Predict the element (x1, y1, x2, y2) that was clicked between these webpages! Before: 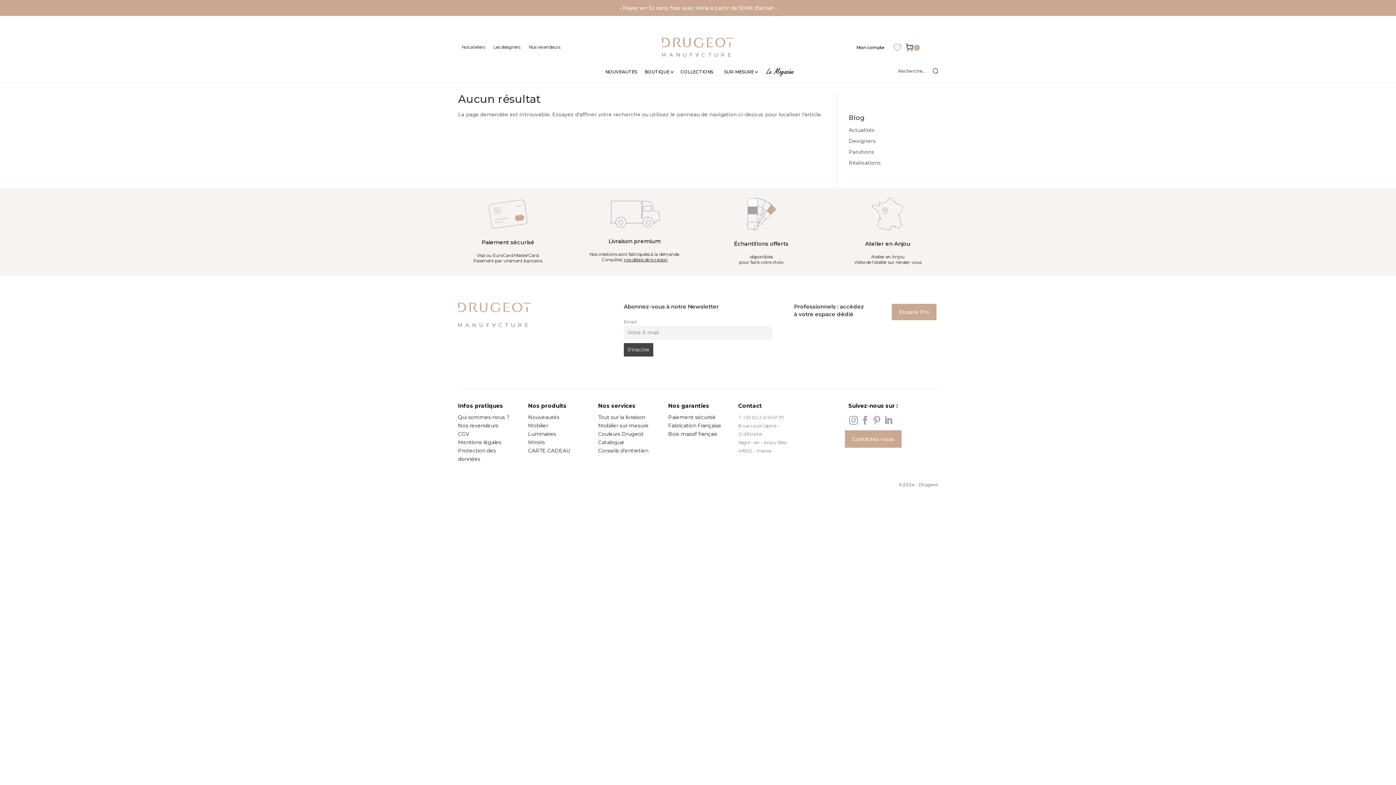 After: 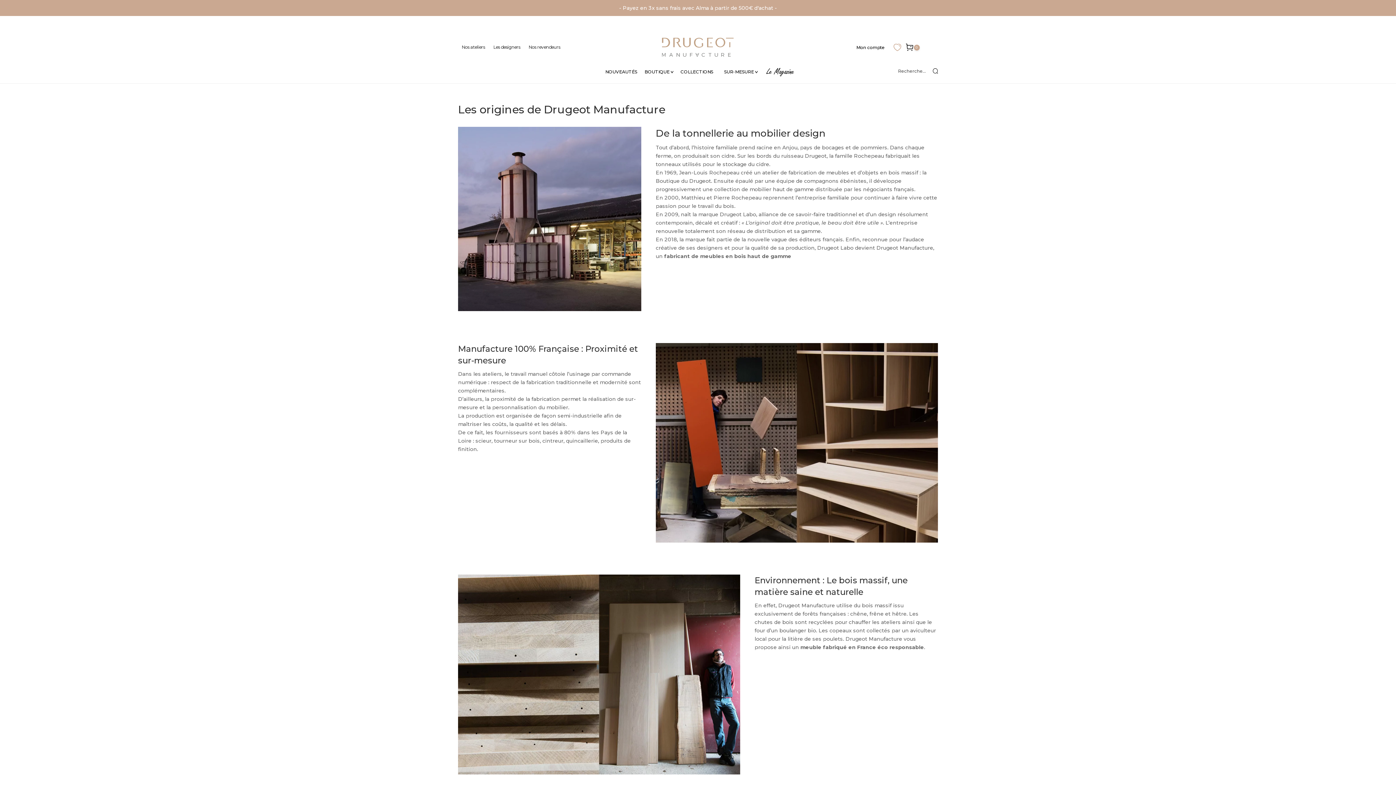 Action: bbox: (458, 414, 509, 420) label: Qui sommes-nous ?